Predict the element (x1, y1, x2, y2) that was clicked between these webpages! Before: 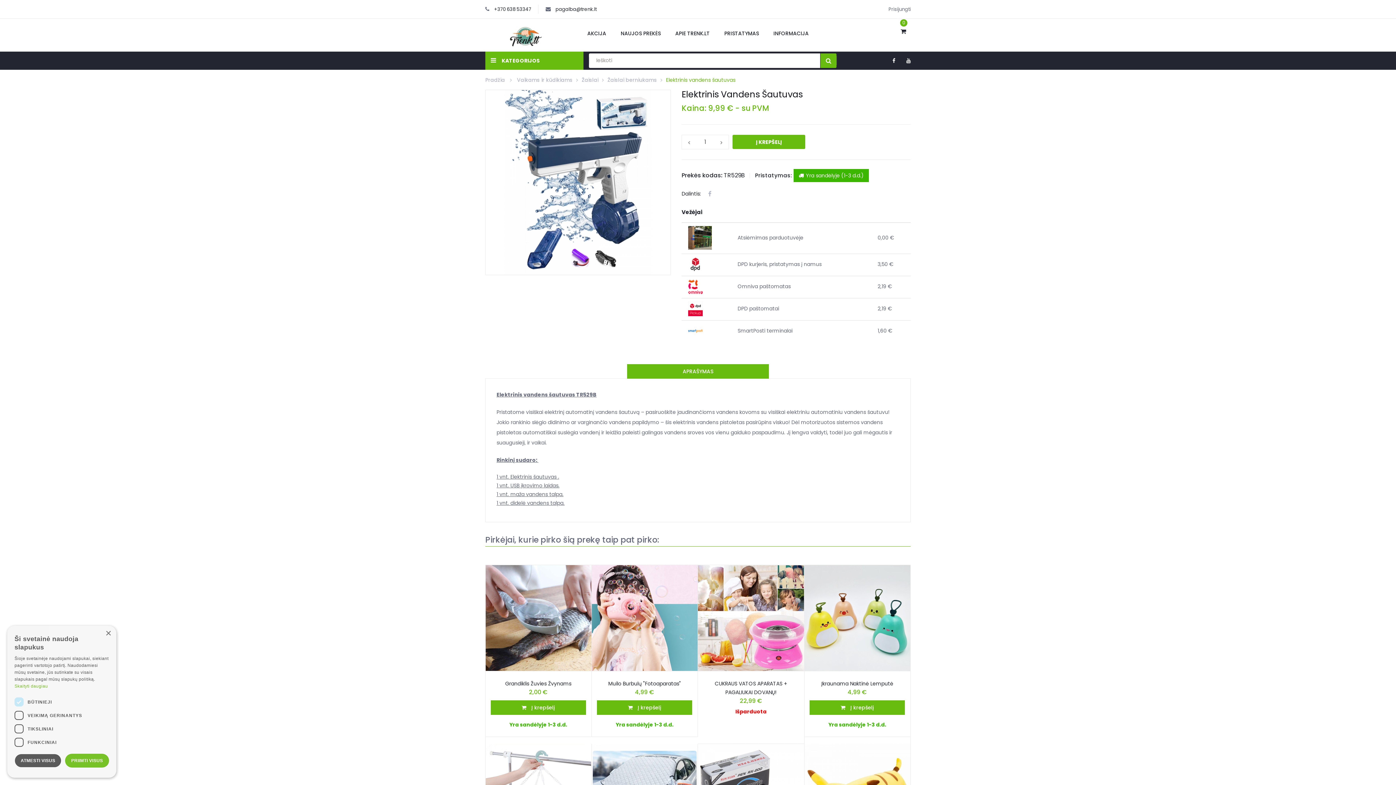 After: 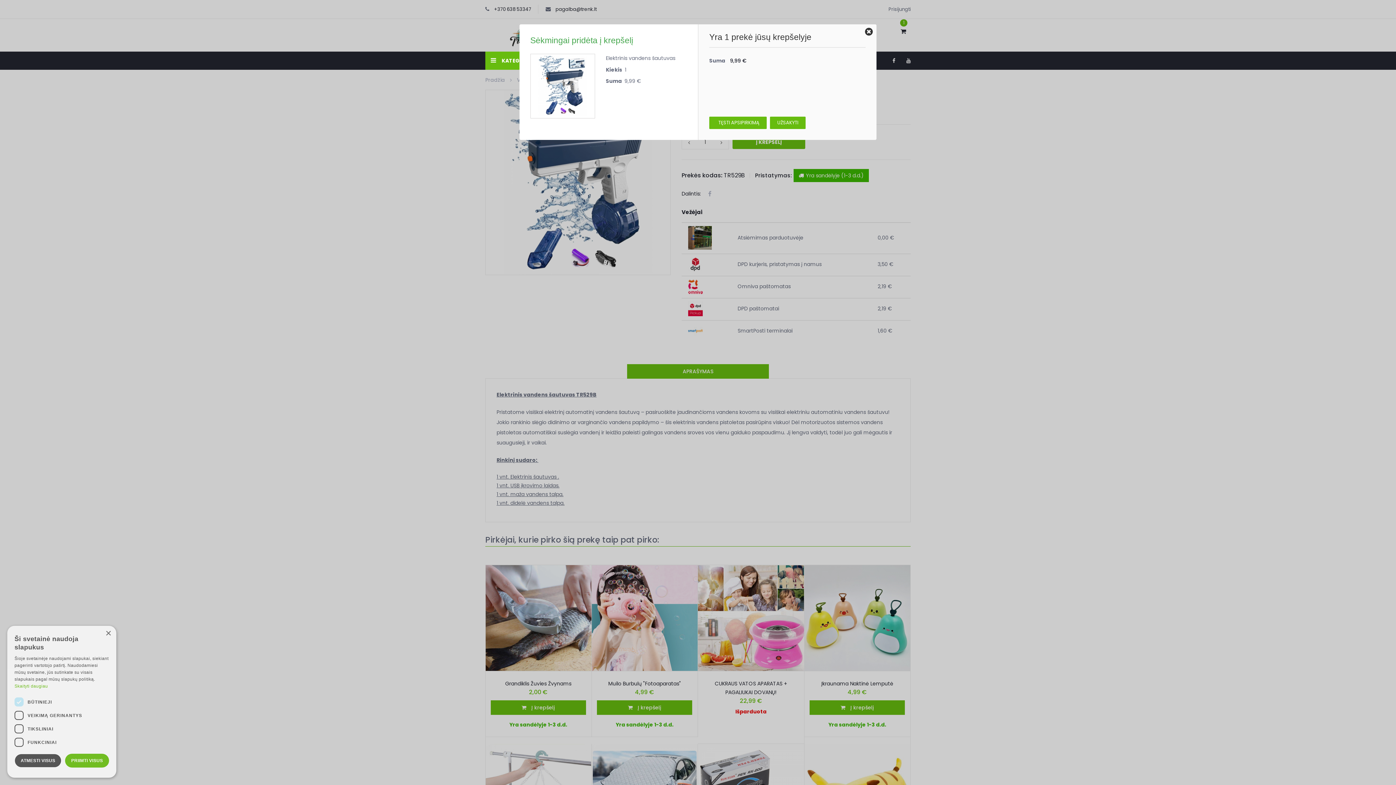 Action: bbox: (732, 134, 805, 148) label: Į KREPŠELĮ